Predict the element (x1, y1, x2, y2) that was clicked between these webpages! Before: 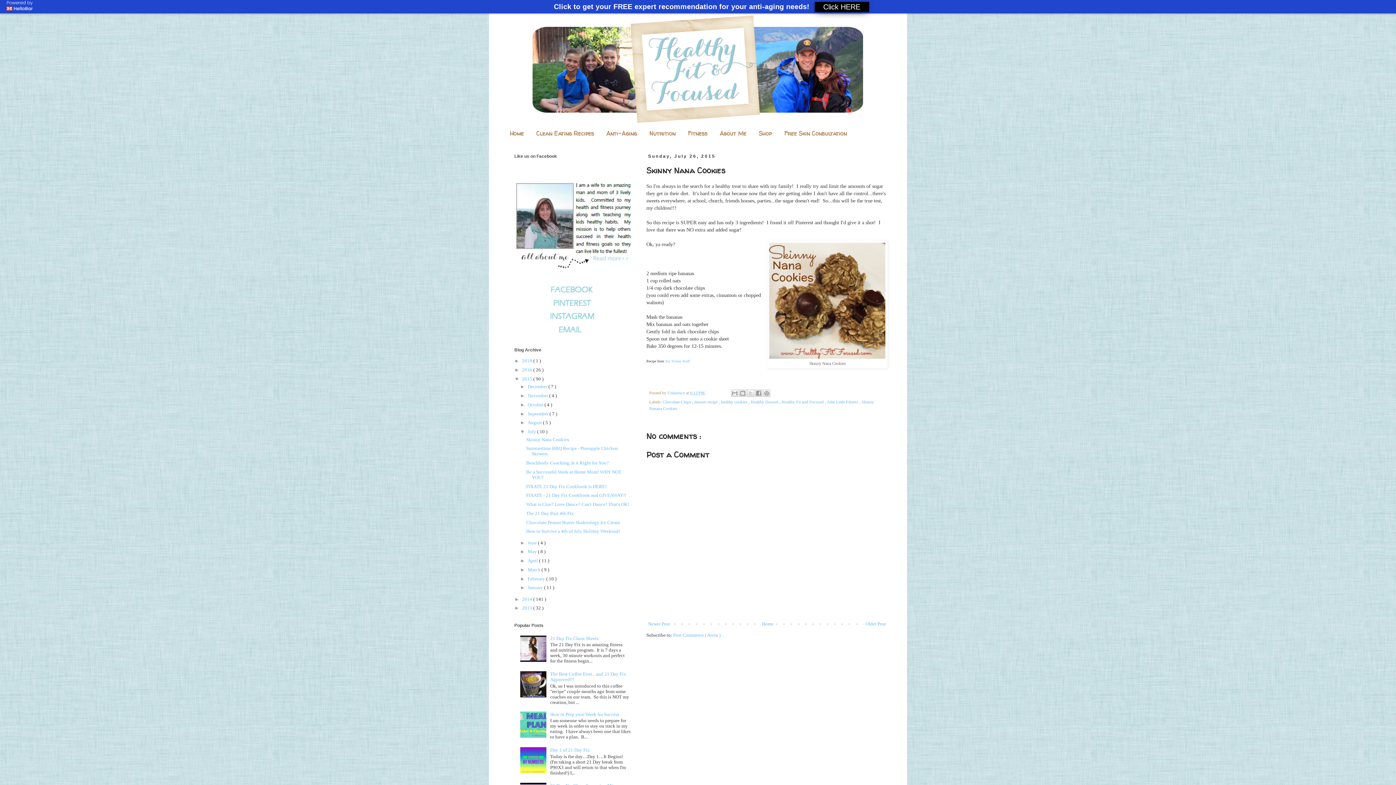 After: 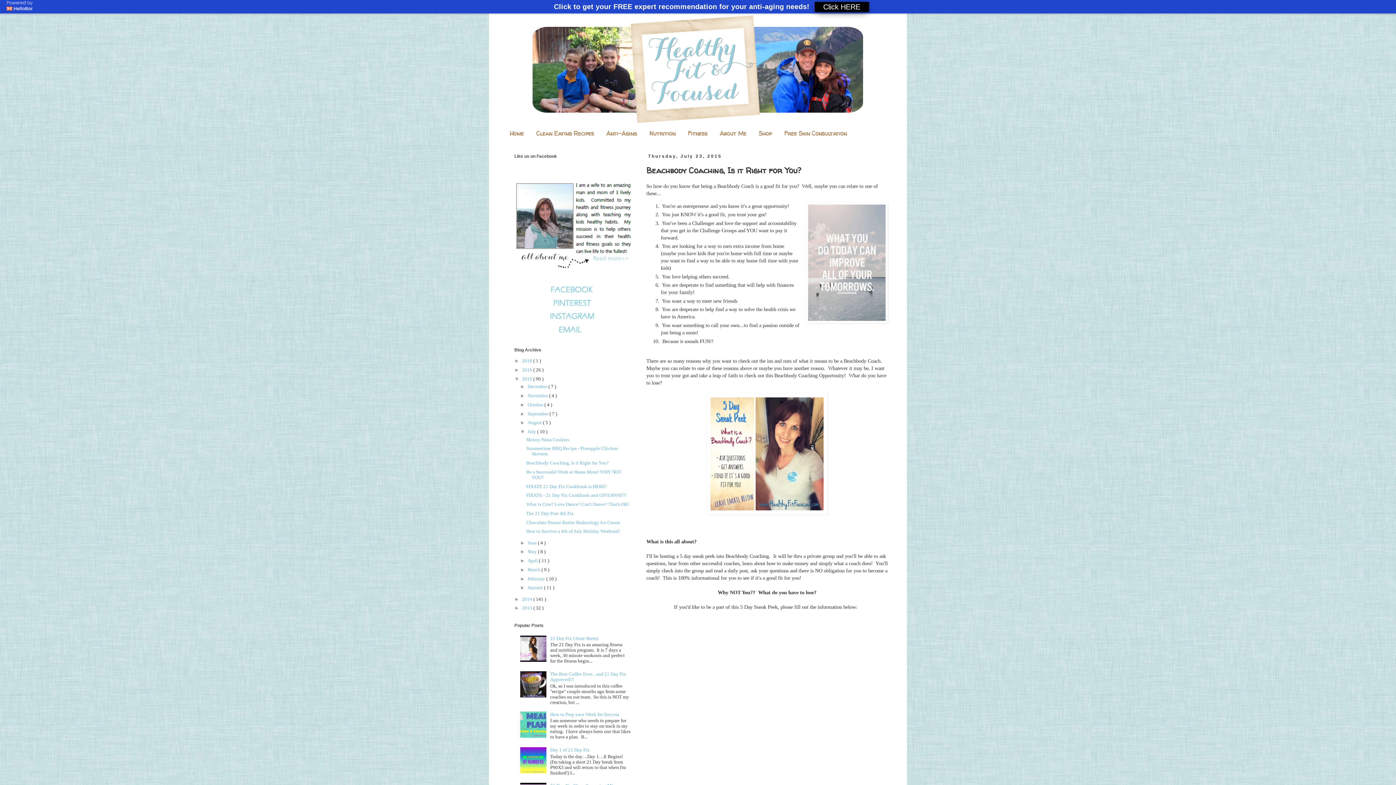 Action: bbox: (526, 460, 608, 465) label: Beachbody Coaching, Is it Right for You?